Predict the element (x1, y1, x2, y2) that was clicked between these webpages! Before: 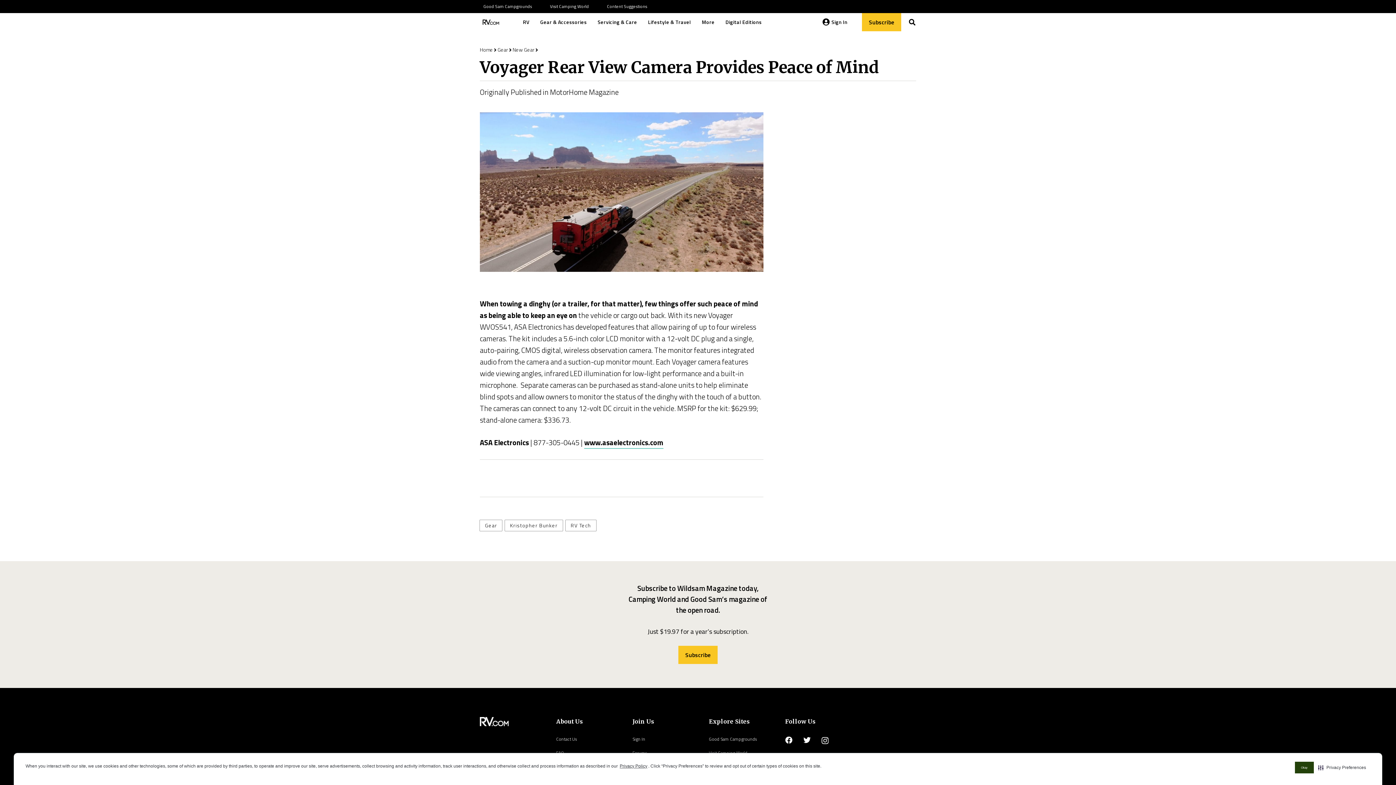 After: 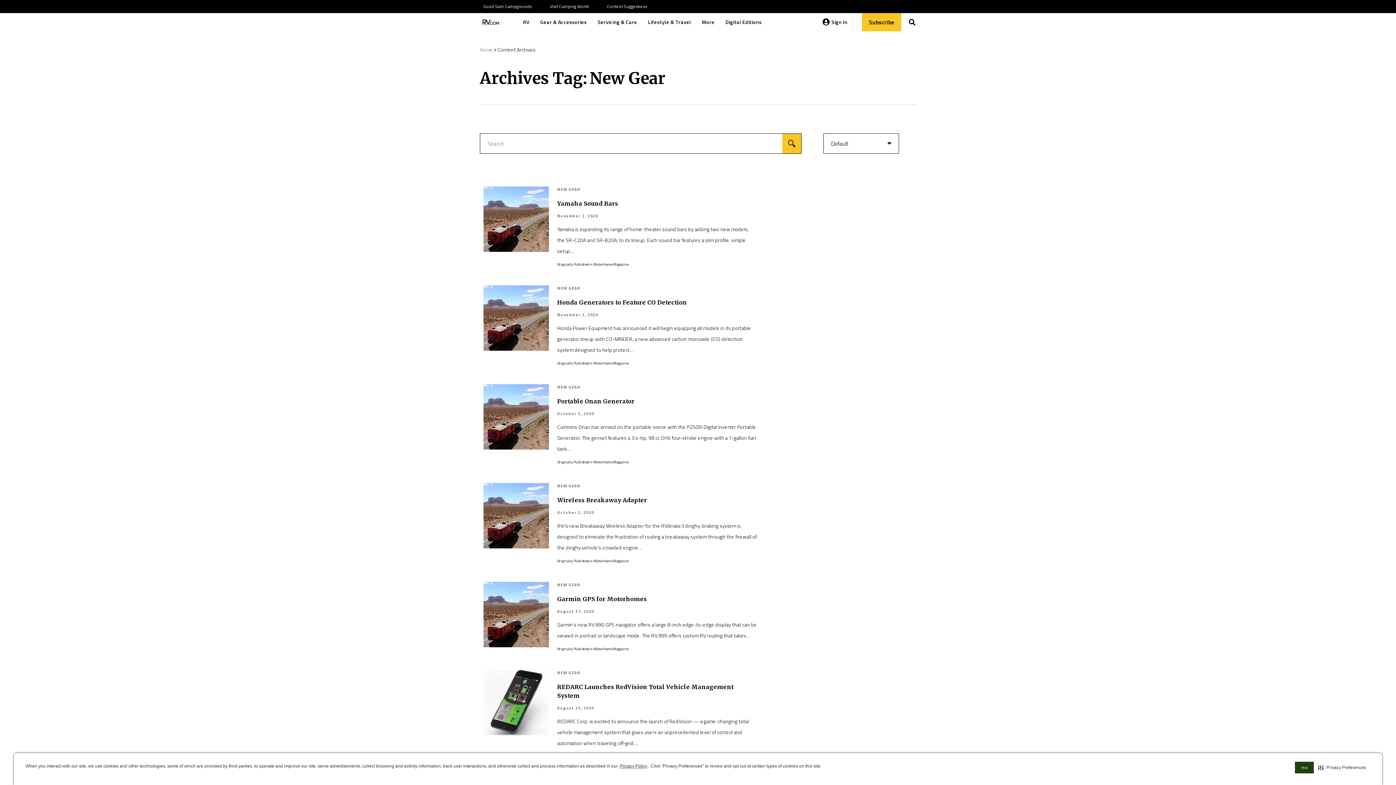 Action: label: New Gear bbox: (512, 45, 534, 53)